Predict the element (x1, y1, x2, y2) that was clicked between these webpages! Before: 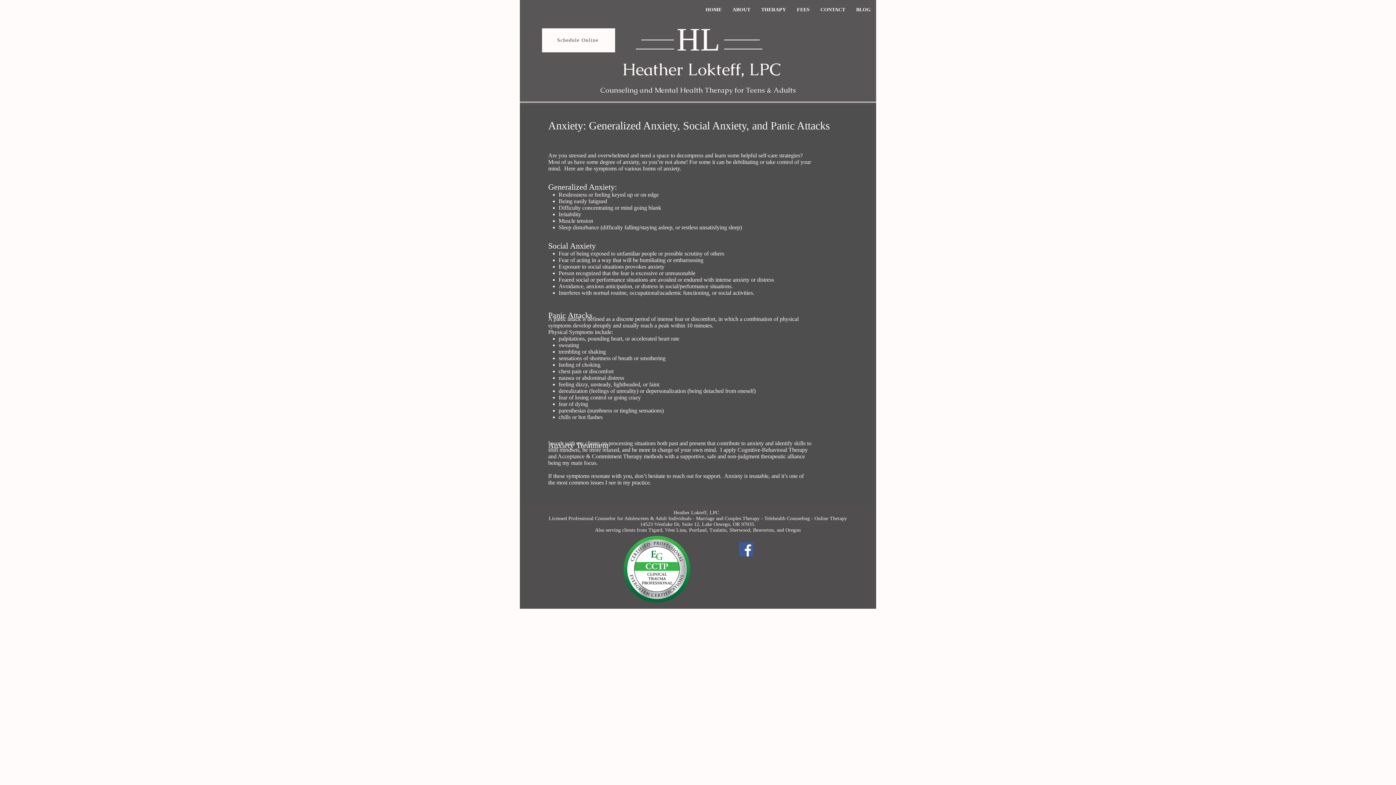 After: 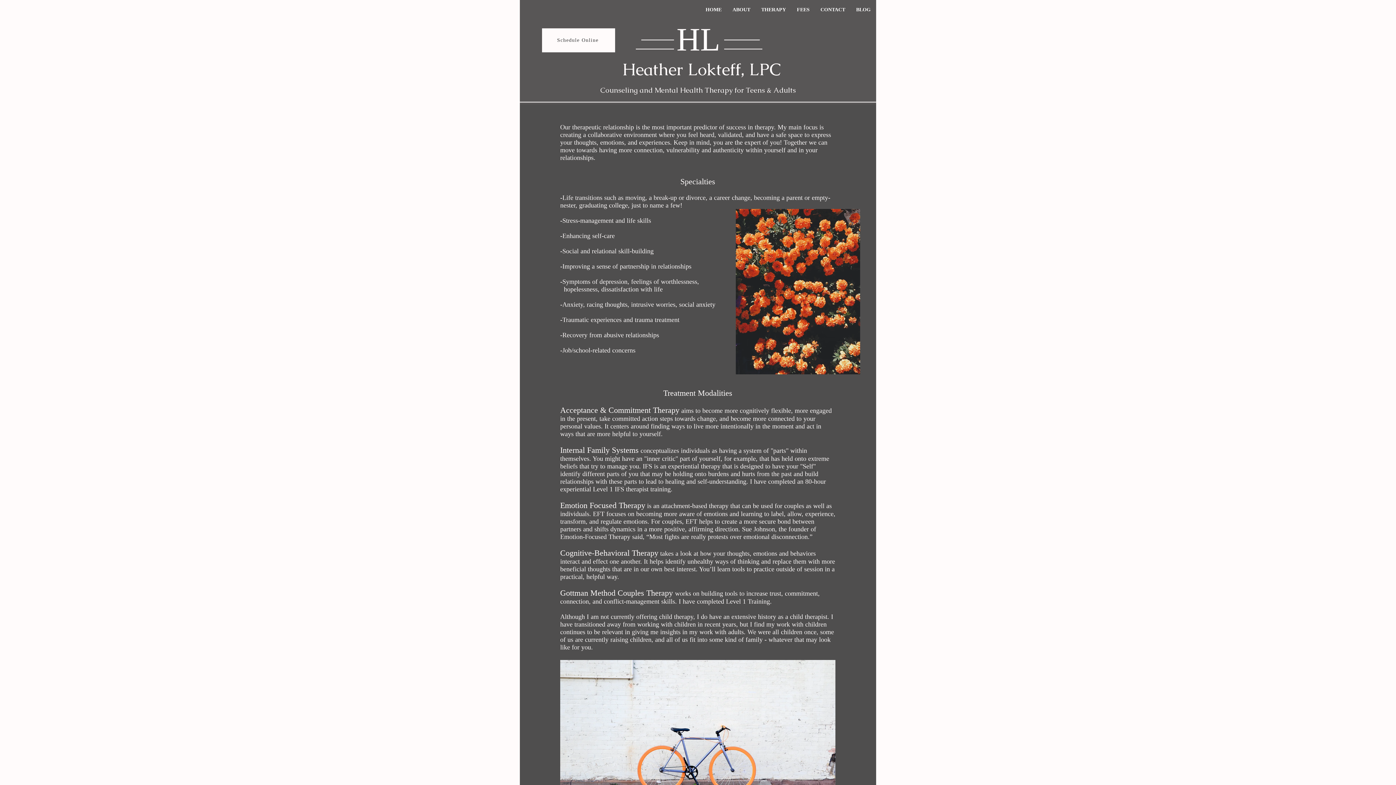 Action: bbox: (756, 4, 791, 15) label: THERAPY